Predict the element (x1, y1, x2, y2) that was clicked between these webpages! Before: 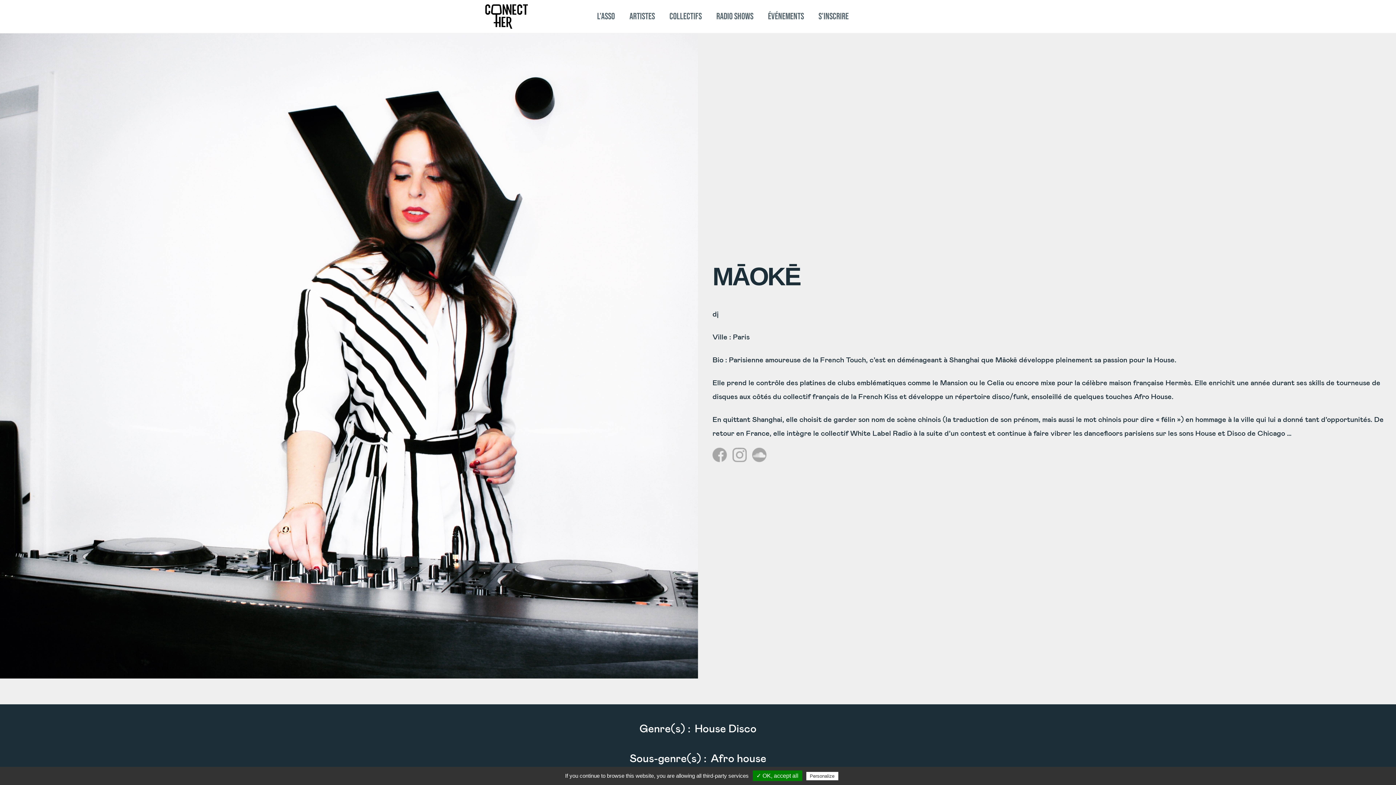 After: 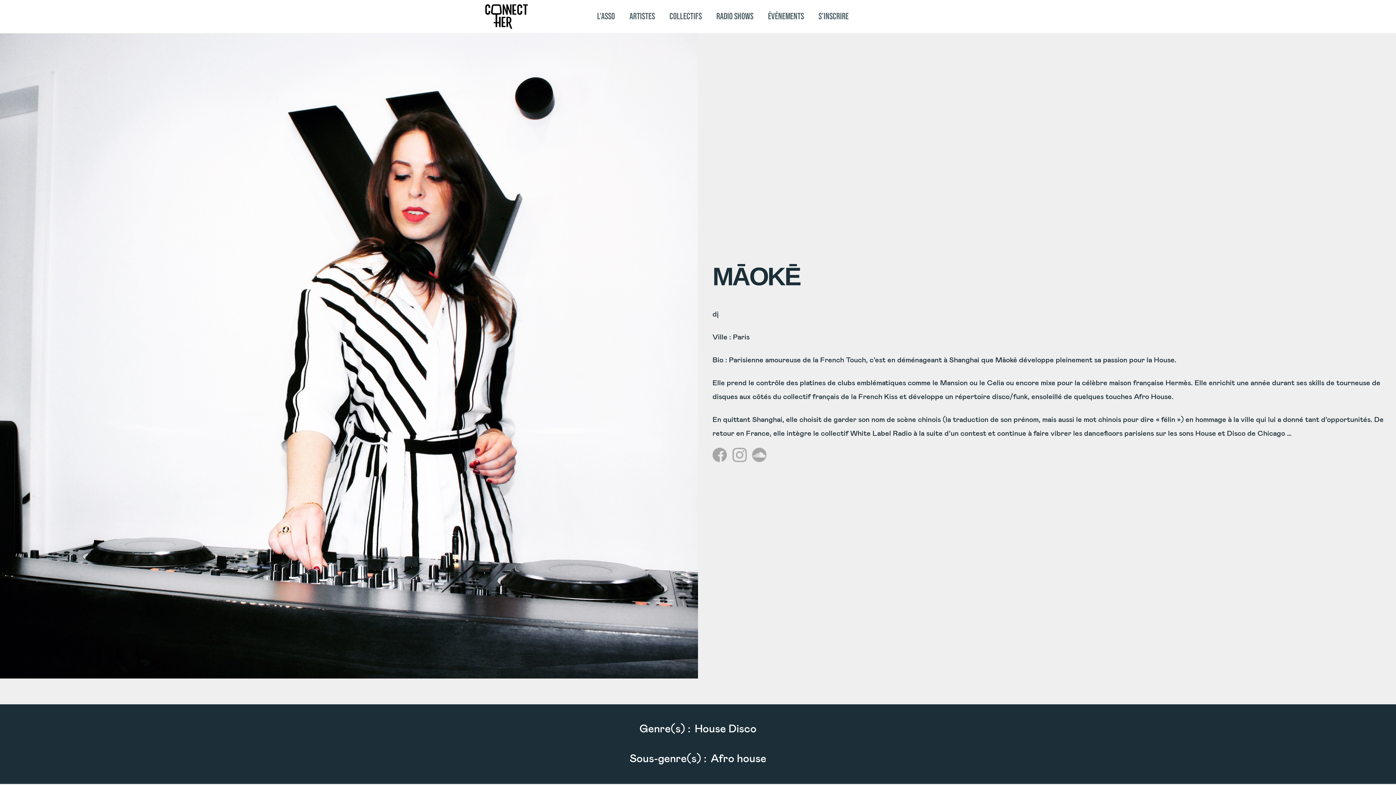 Action: bbox: (752, 770, 802, 781) label: ✓ OK, accept all